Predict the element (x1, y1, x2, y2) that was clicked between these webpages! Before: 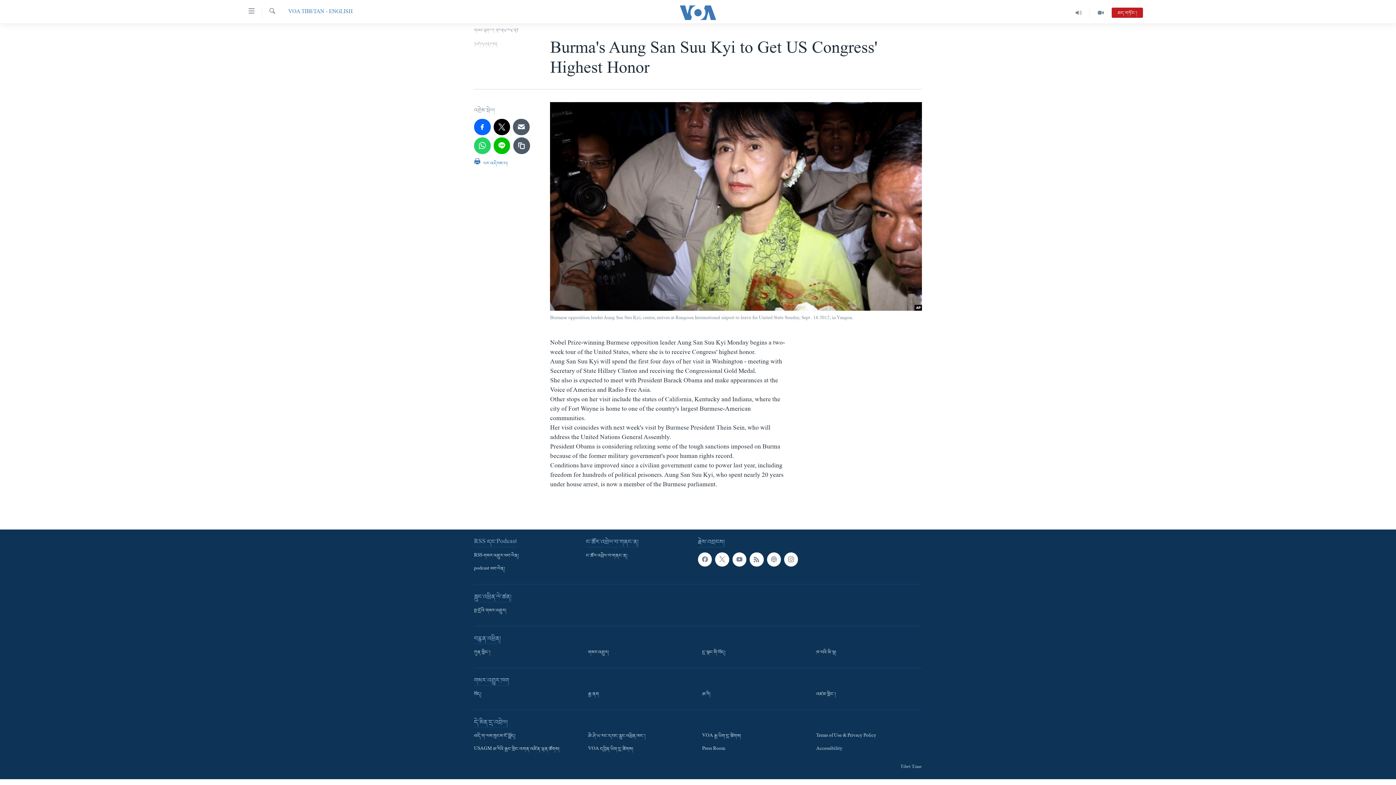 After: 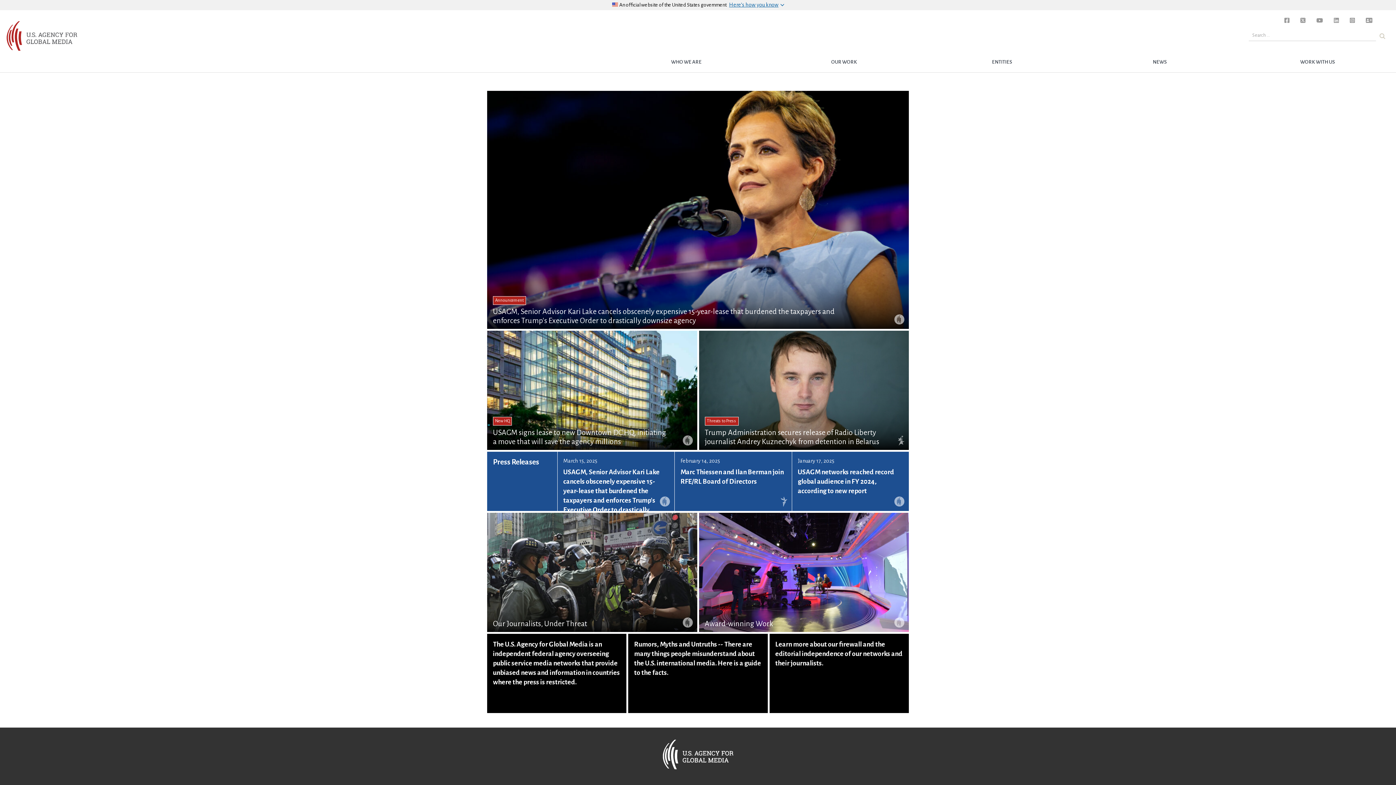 Action: label: USAGM ཨ་རིའི་རྒྱང་སྲིང་འགན་འཛིན་ལྷན་ཚོགས། bbox: (474, 746, 575, 753)